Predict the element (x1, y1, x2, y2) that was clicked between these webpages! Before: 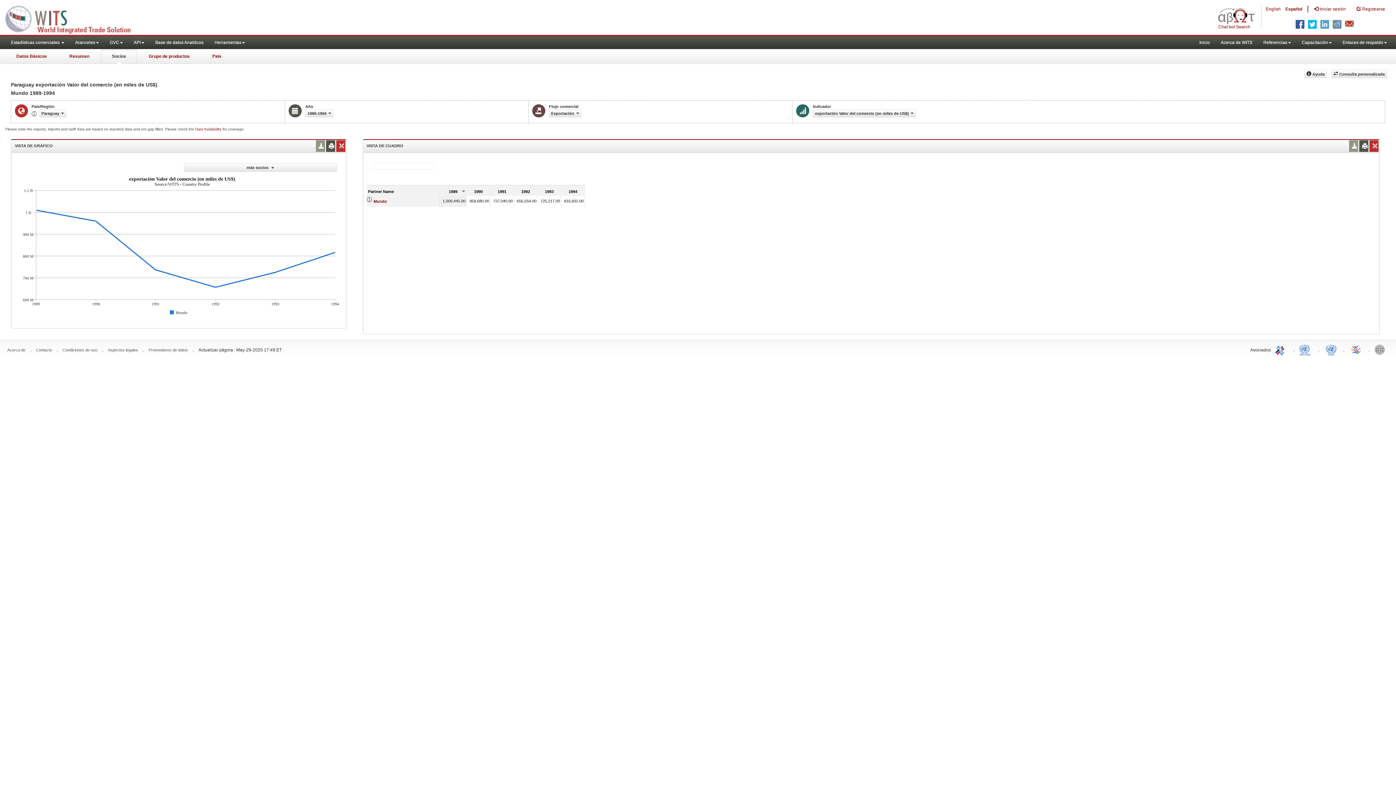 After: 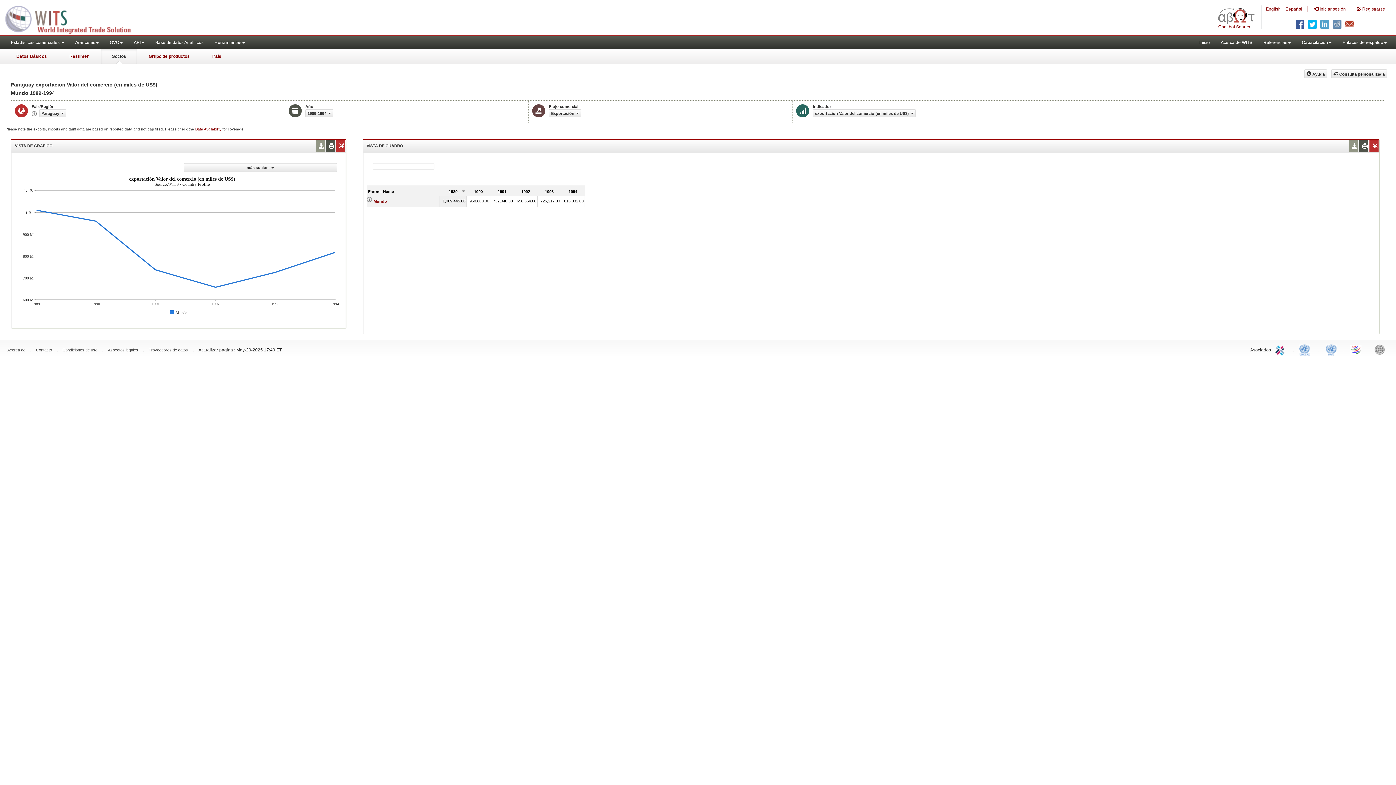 Action: label: Aspectos legales bbox: (108, 348, 138, 352)